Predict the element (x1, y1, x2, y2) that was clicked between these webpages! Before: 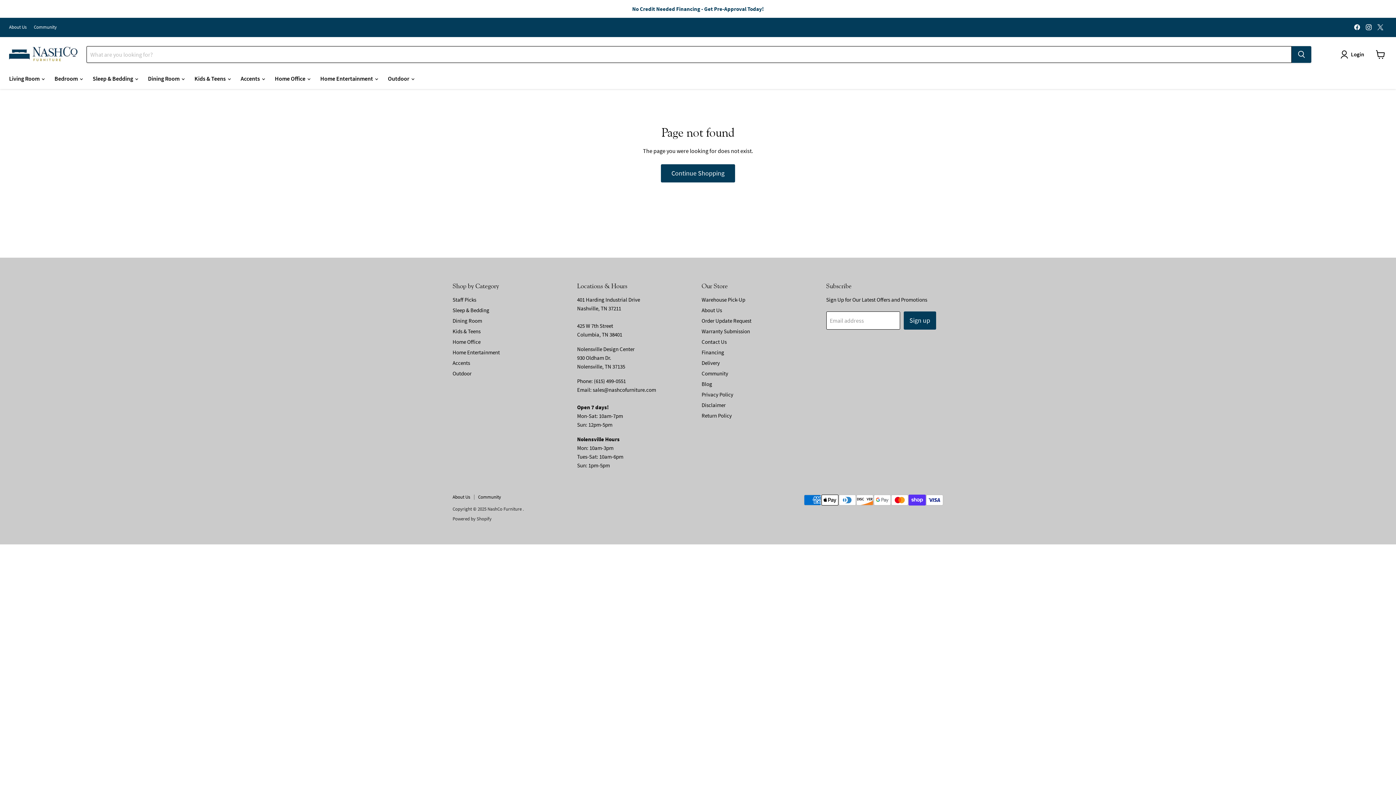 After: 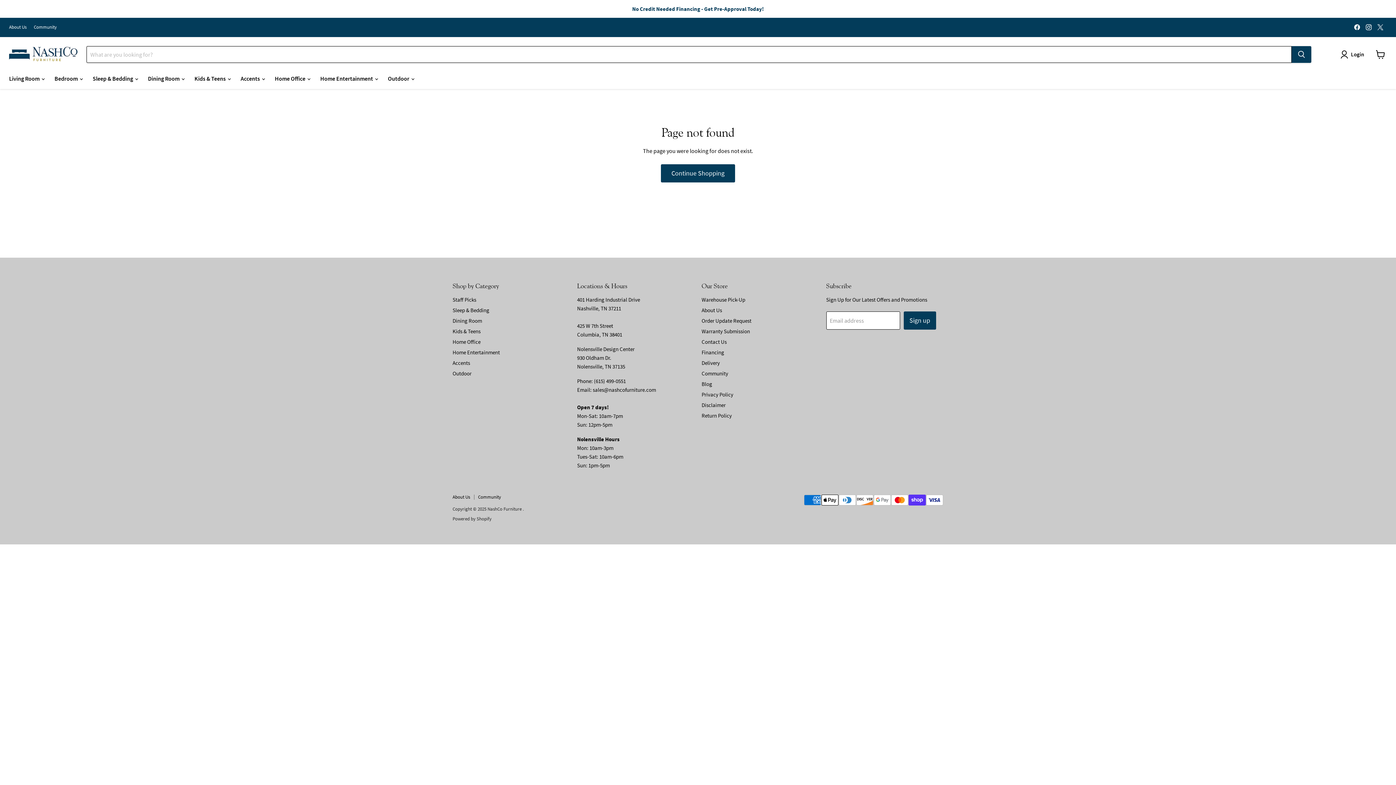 Action: bbox: (1352, 22, 1362, 32) label: Find us on Facebook